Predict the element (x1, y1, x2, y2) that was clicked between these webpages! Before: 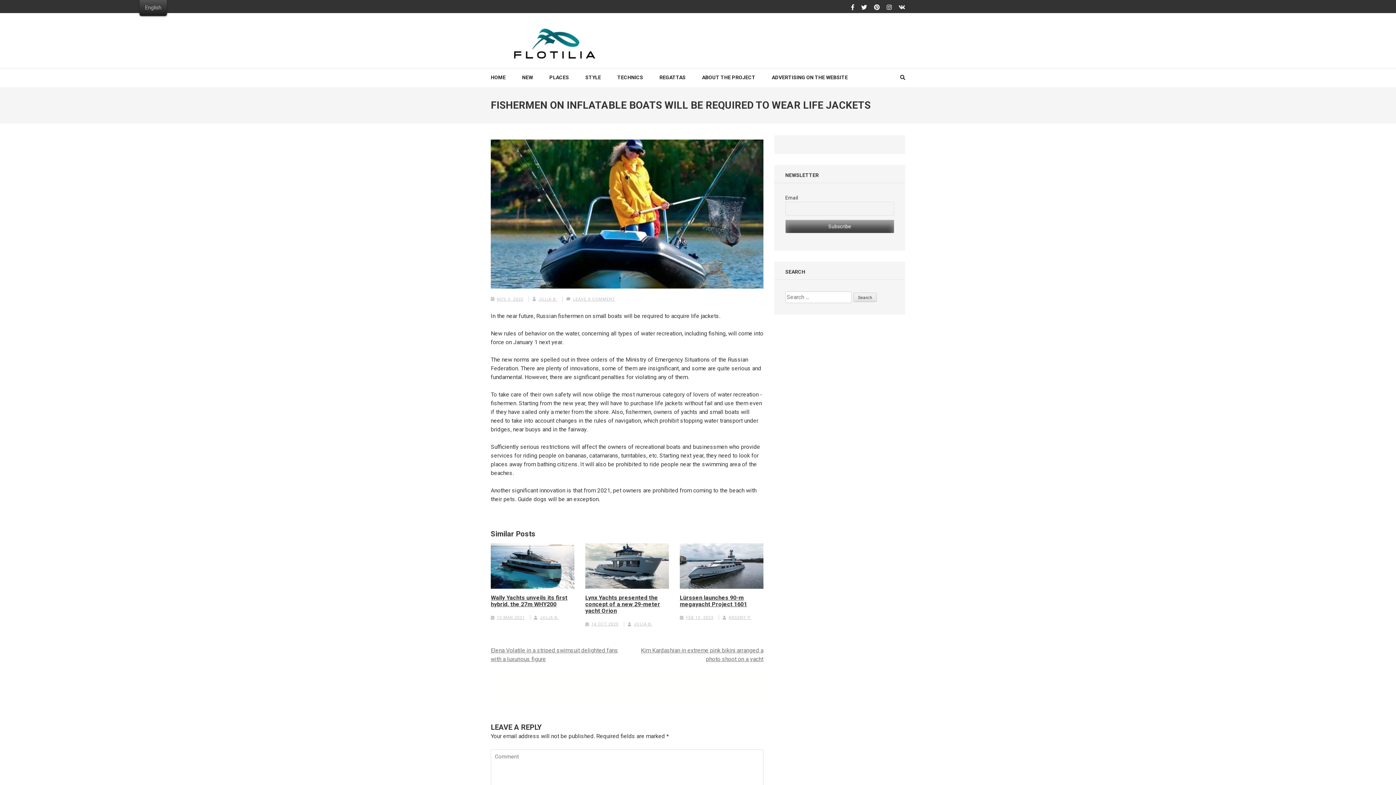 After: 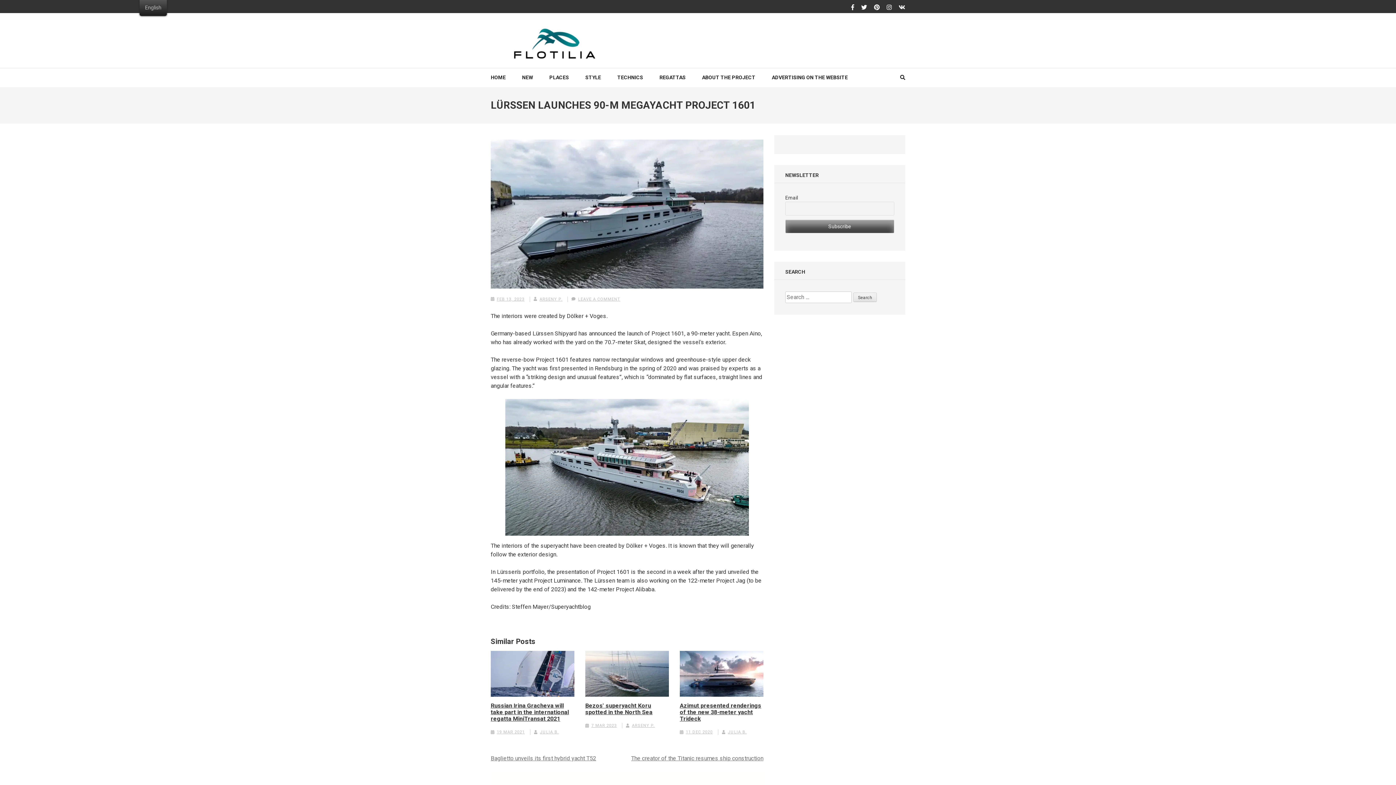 Action: label: Lürssen launches 90-m megayacht Project 1601 bbox: (679, 595, 763, 608)